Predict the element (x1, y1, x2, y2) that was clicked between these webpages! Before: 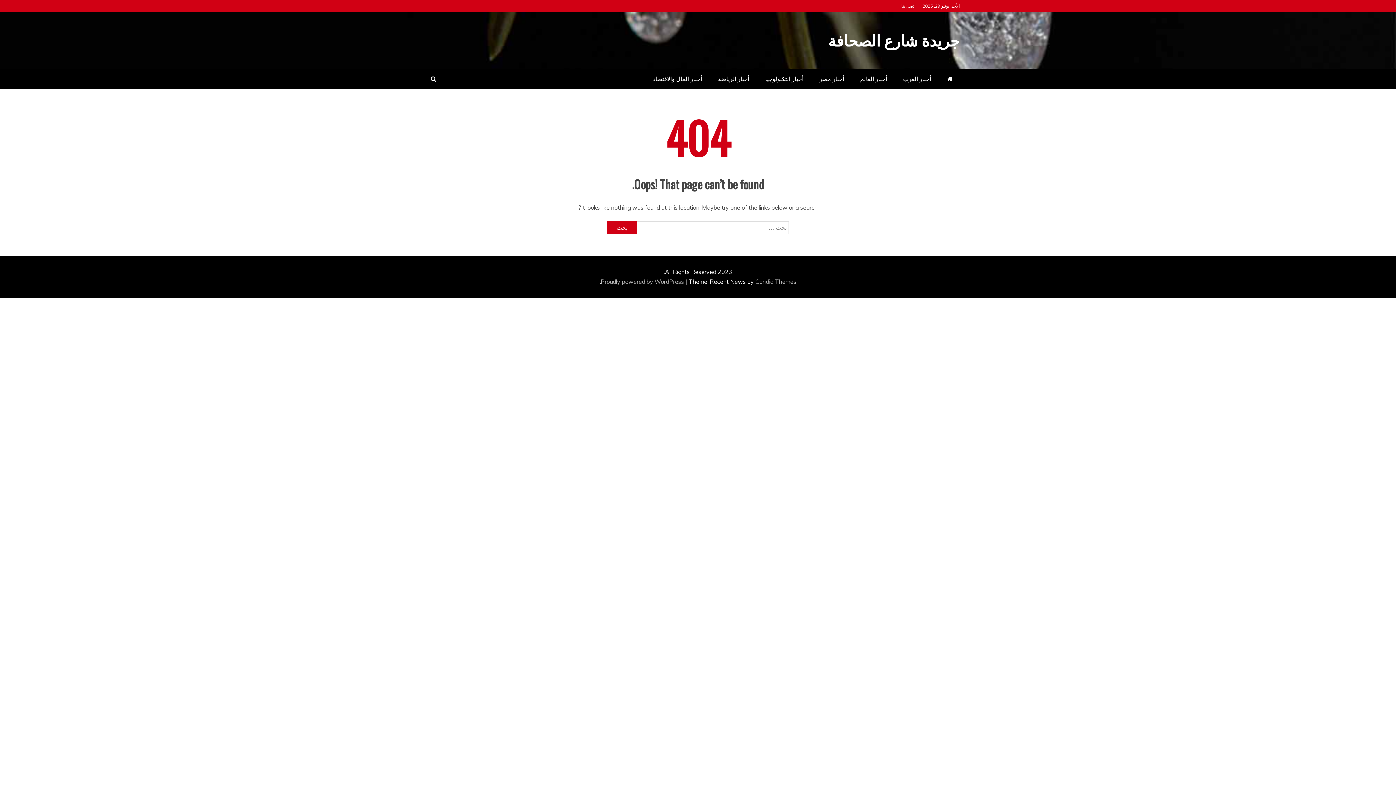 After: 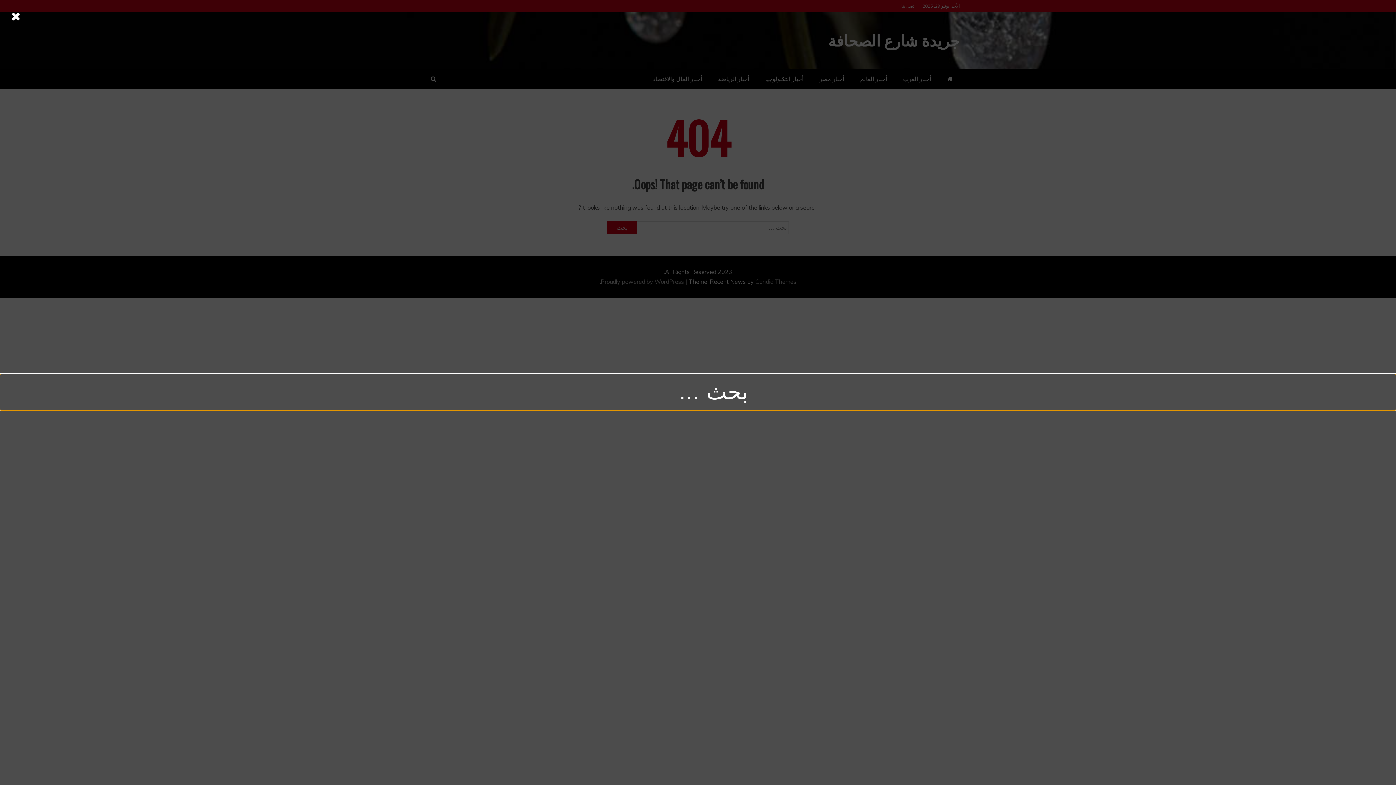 Action: bbox: (425, 68, 441, 89)